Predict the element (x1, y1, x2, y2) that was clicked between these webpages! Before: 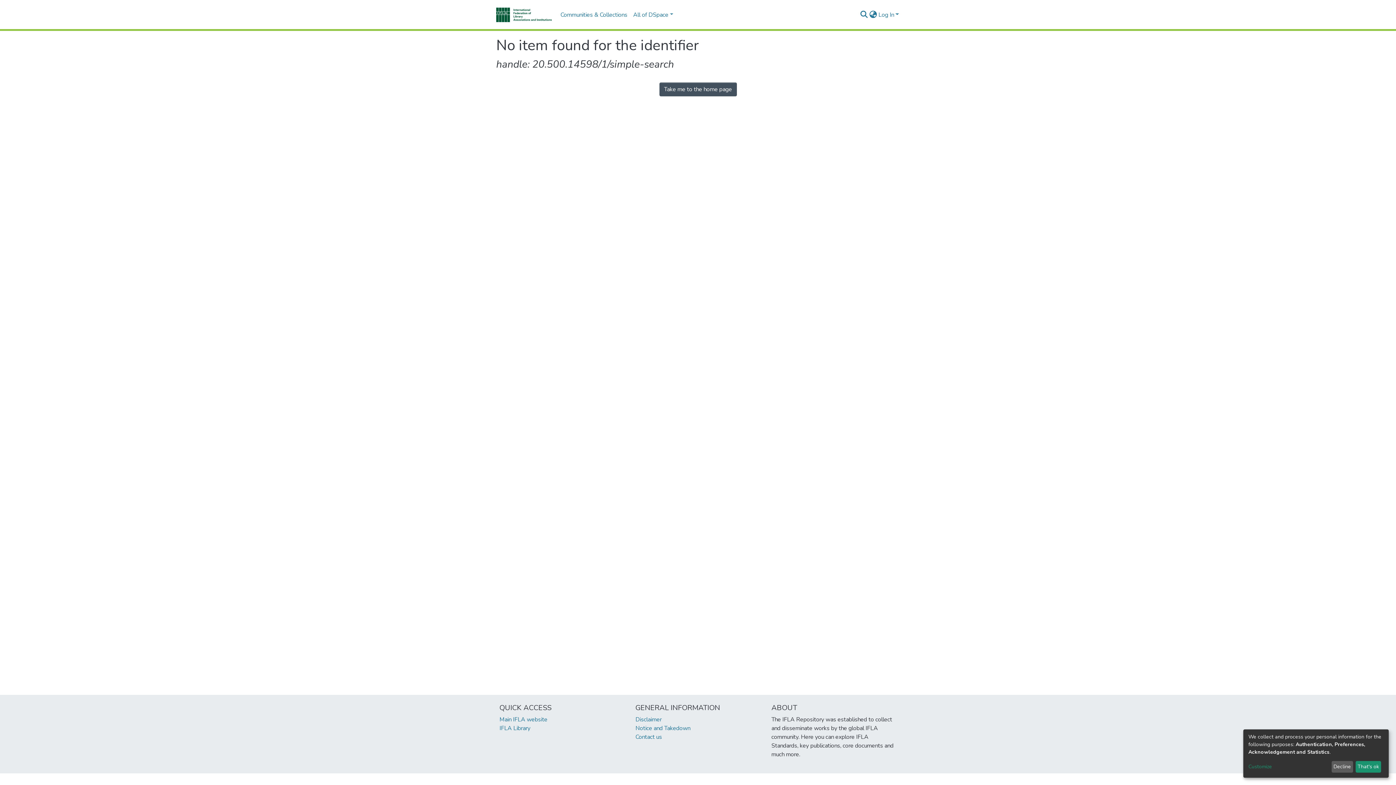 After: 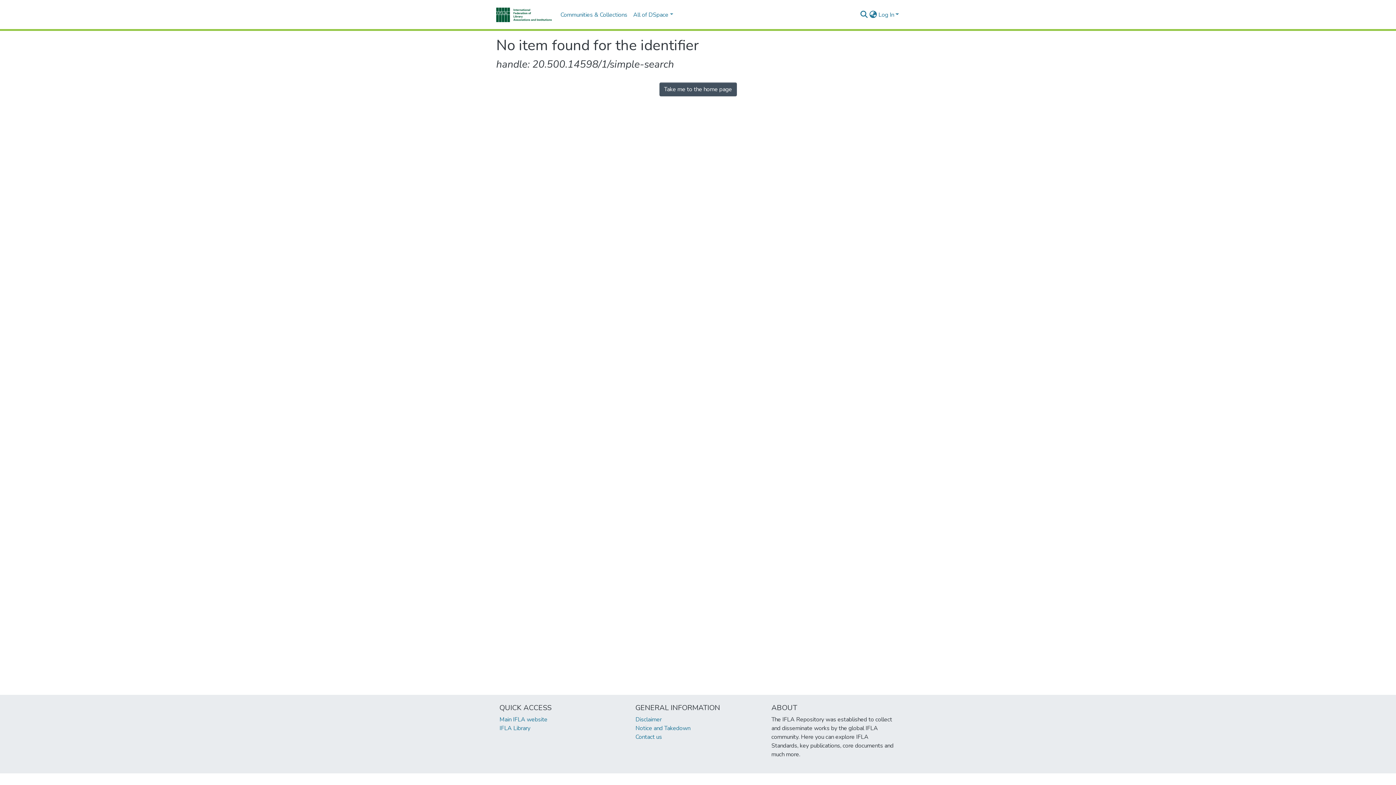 Action: bbox: (1355, 761, 1381, 773) label: That's ok